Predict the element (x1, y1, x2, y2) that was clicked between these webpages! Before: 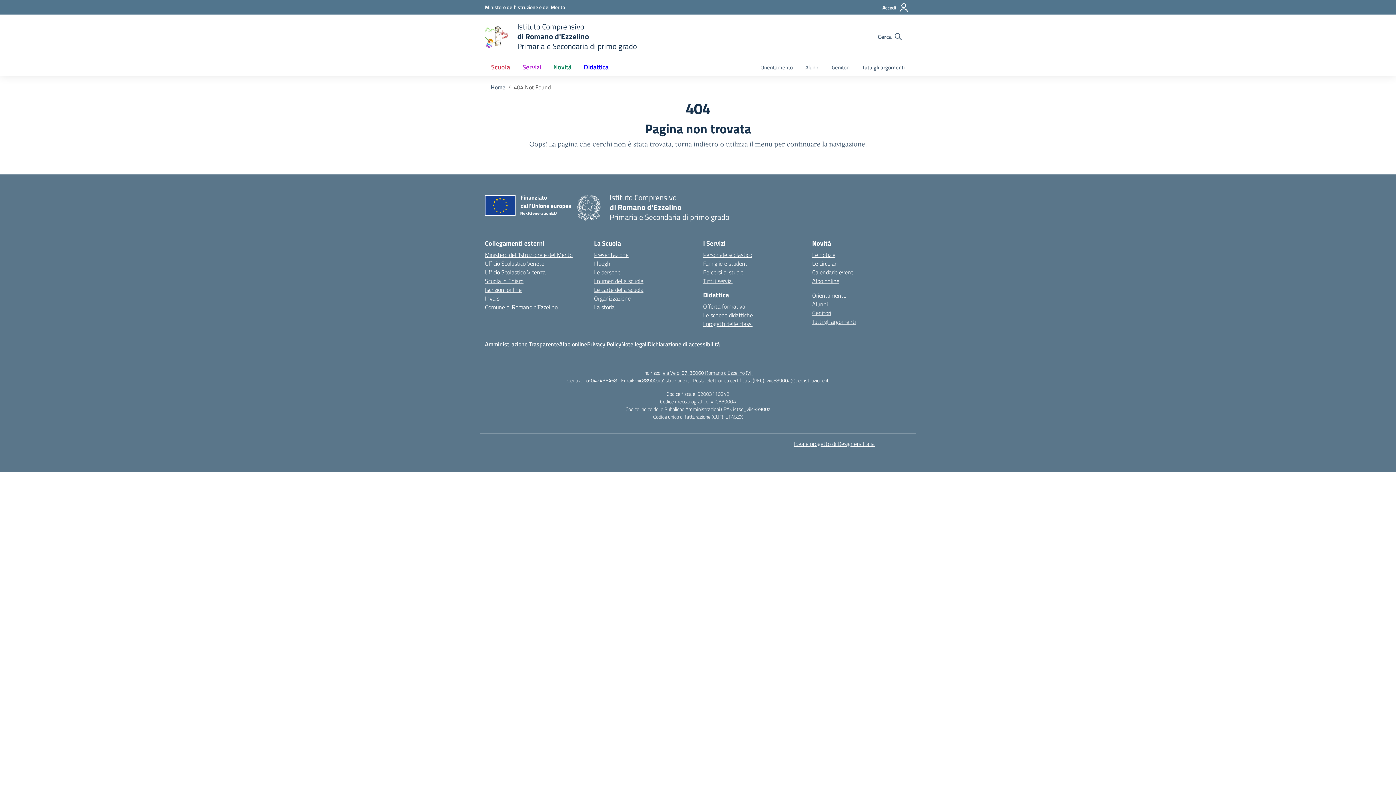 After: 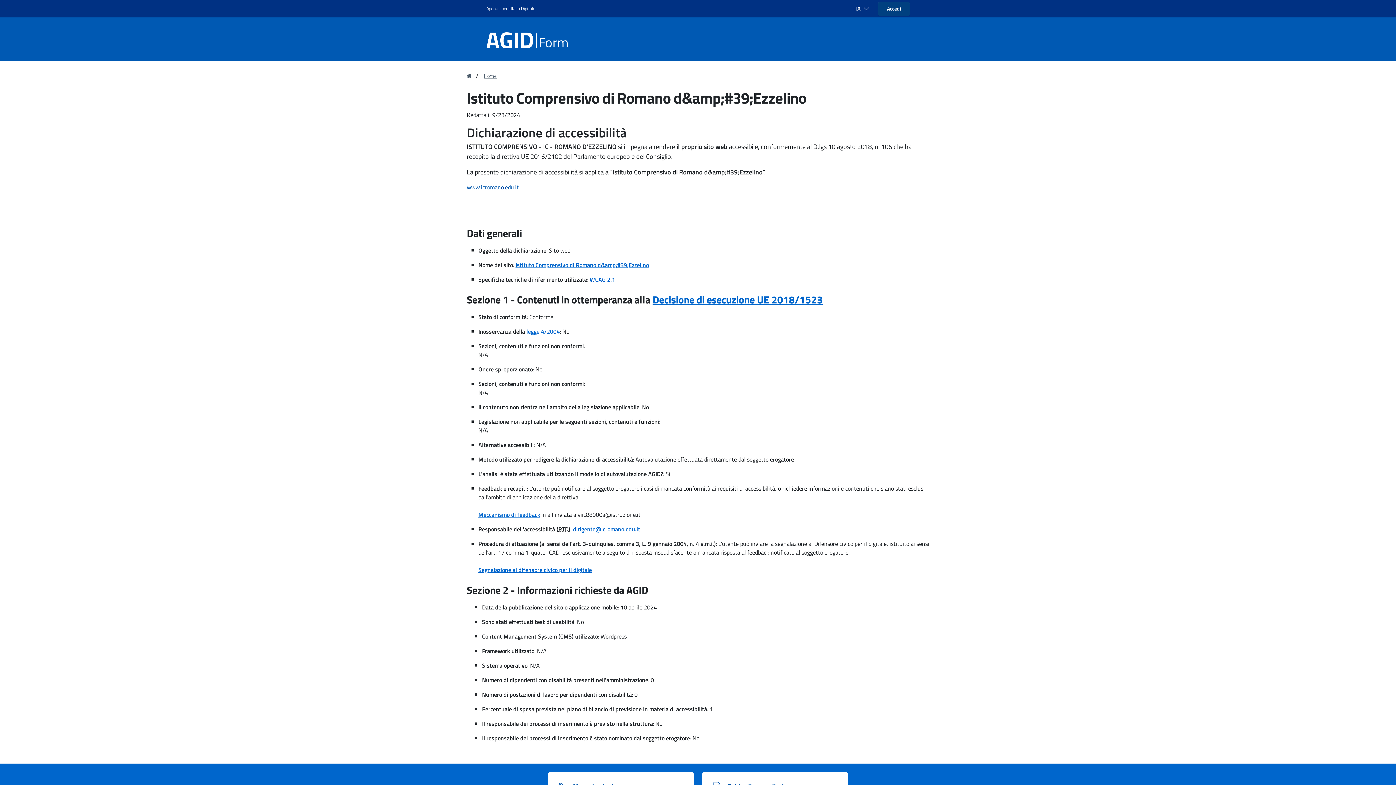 Action: bbox: (648, 340, 720, 348) label: Dichiarazione di accessibilità